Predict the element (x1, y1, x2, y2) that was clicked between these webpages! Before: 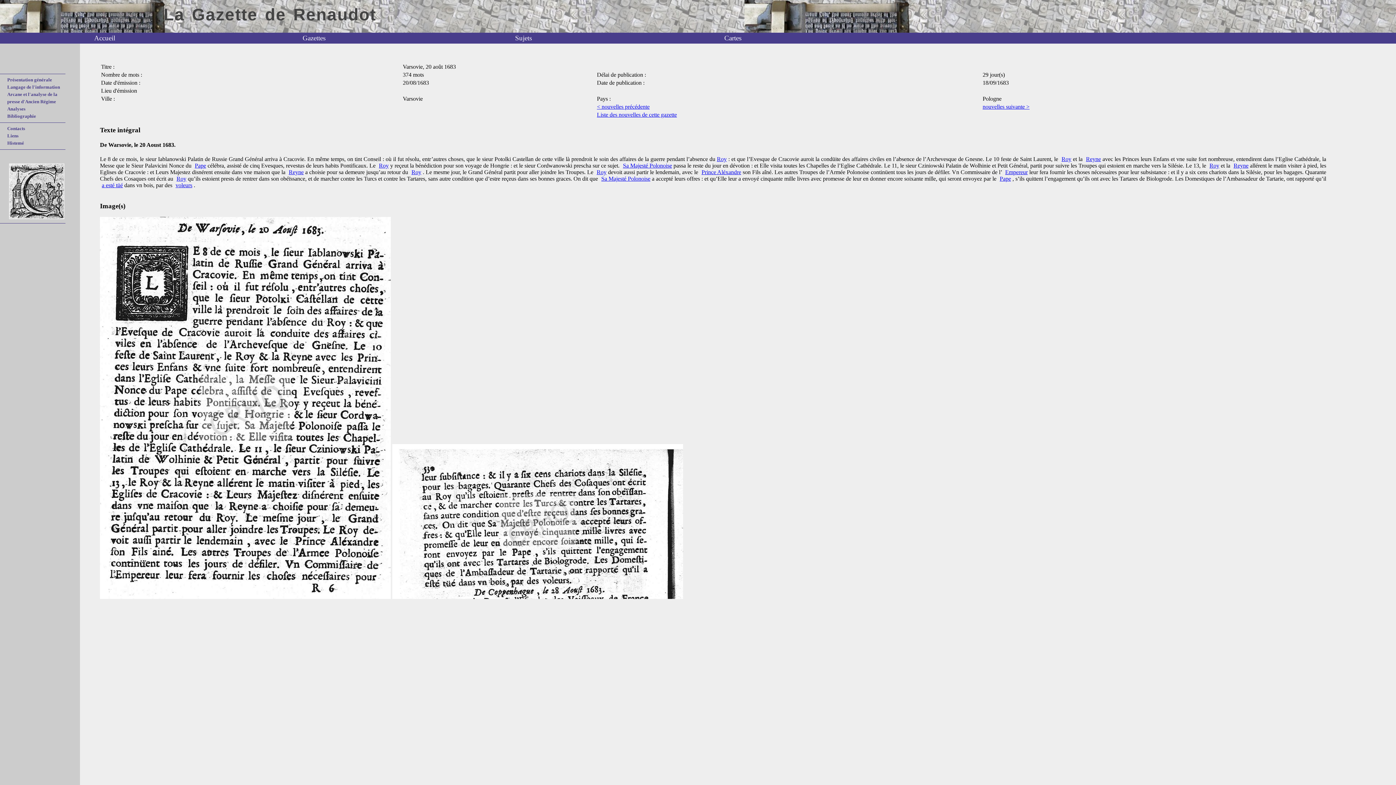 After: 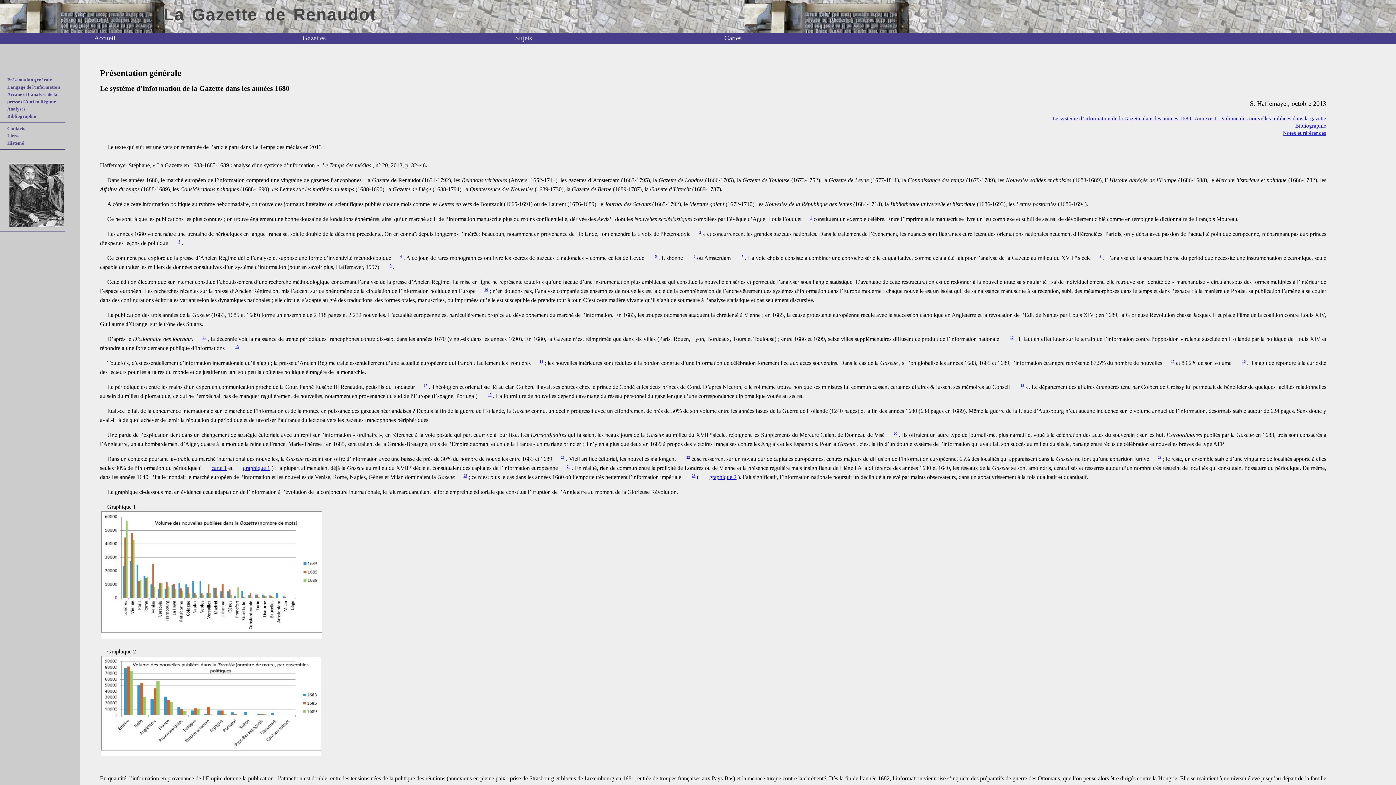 Action: label: Présentation générale bbox: (7, 77, 52, 82)